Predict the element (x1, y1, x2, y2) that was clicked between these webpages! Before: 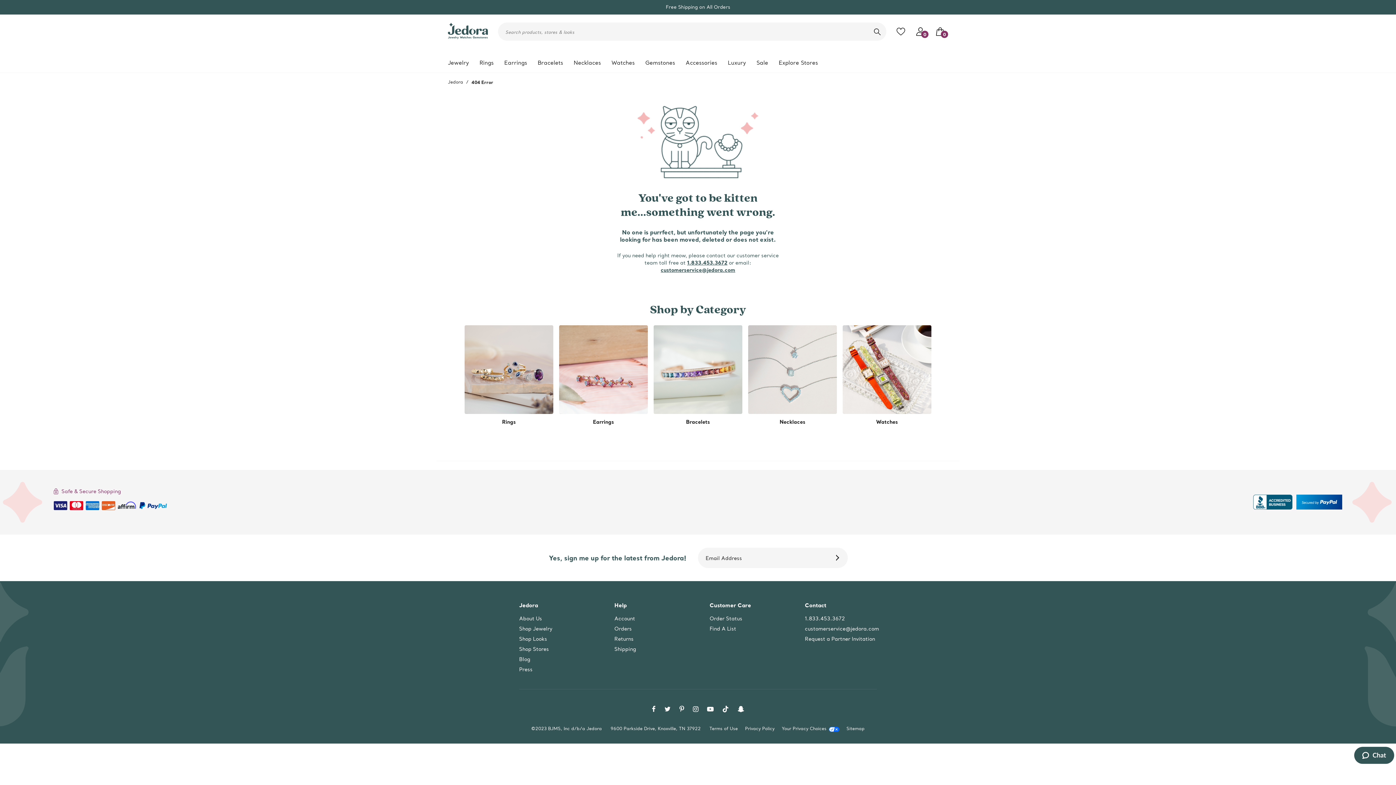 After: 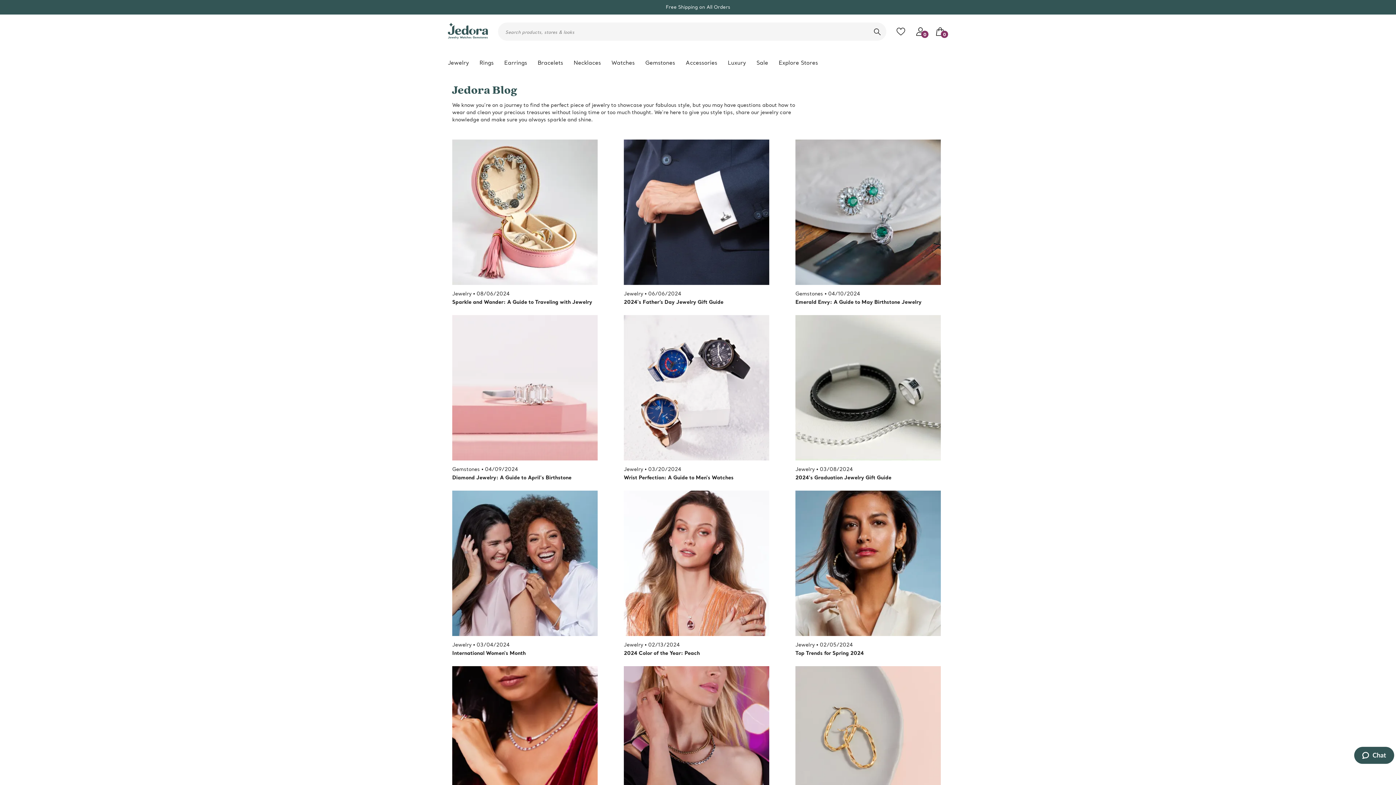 Action: label: Blog bbox: (519, 656, 530, 662)